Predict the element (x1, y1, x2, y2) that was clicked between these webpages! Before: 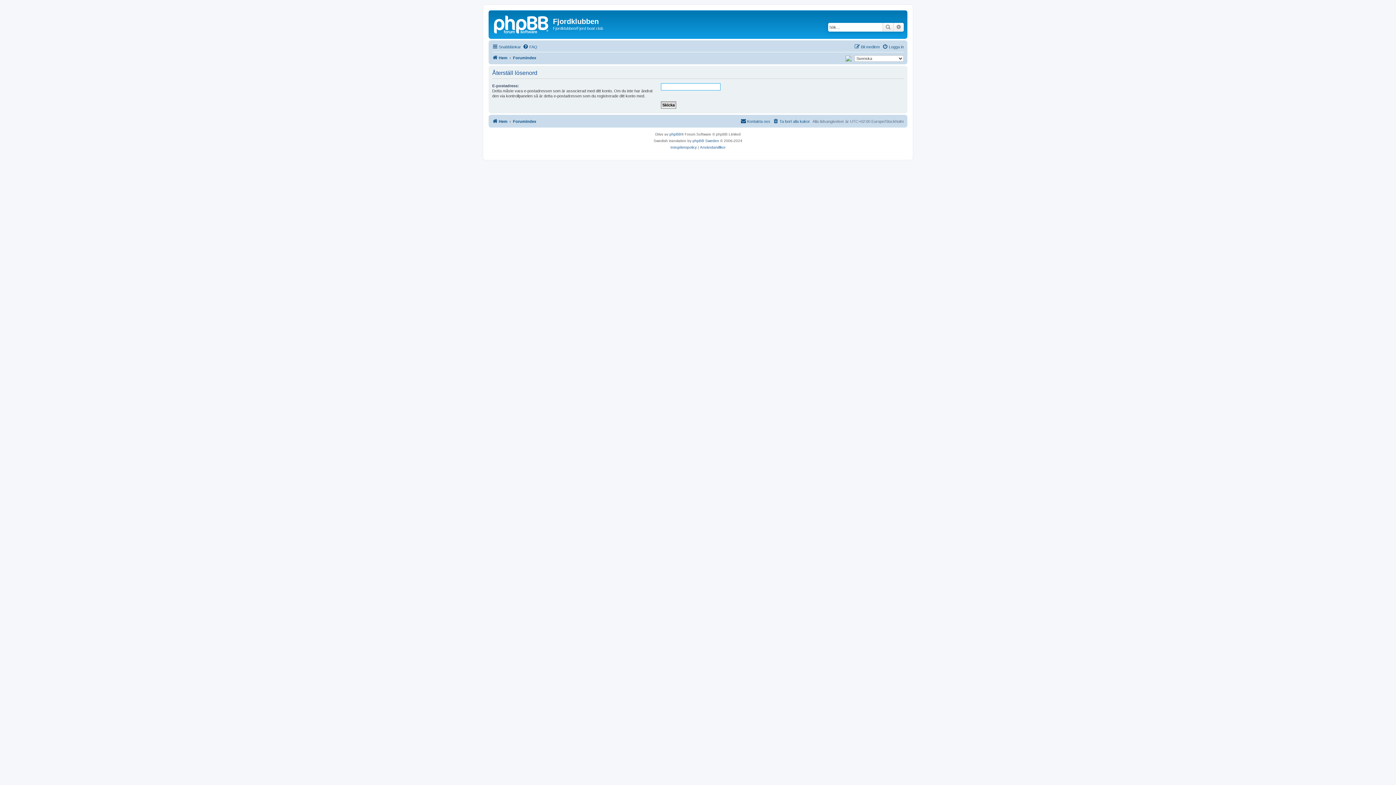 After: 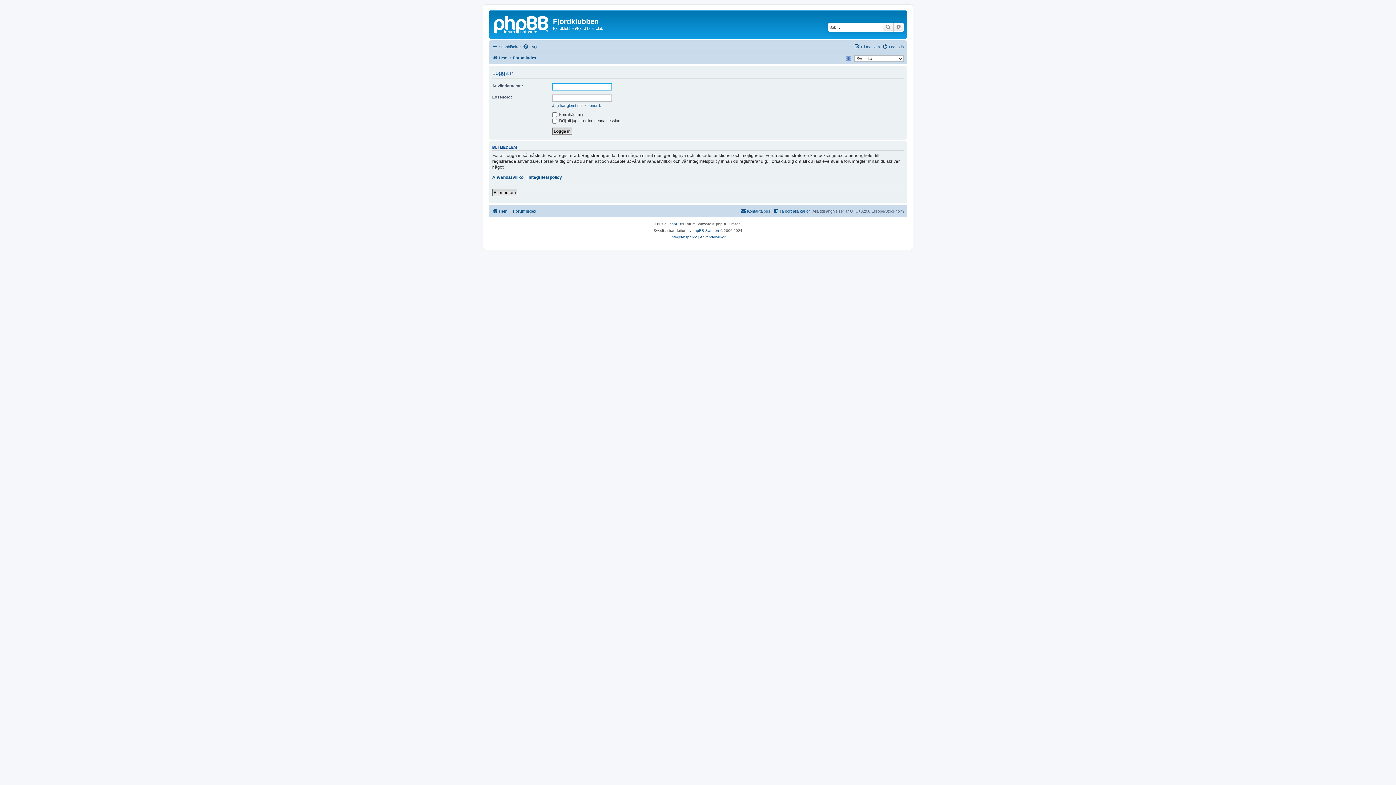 Action: bbox: (882, 42, 904, 51) label: Logga in